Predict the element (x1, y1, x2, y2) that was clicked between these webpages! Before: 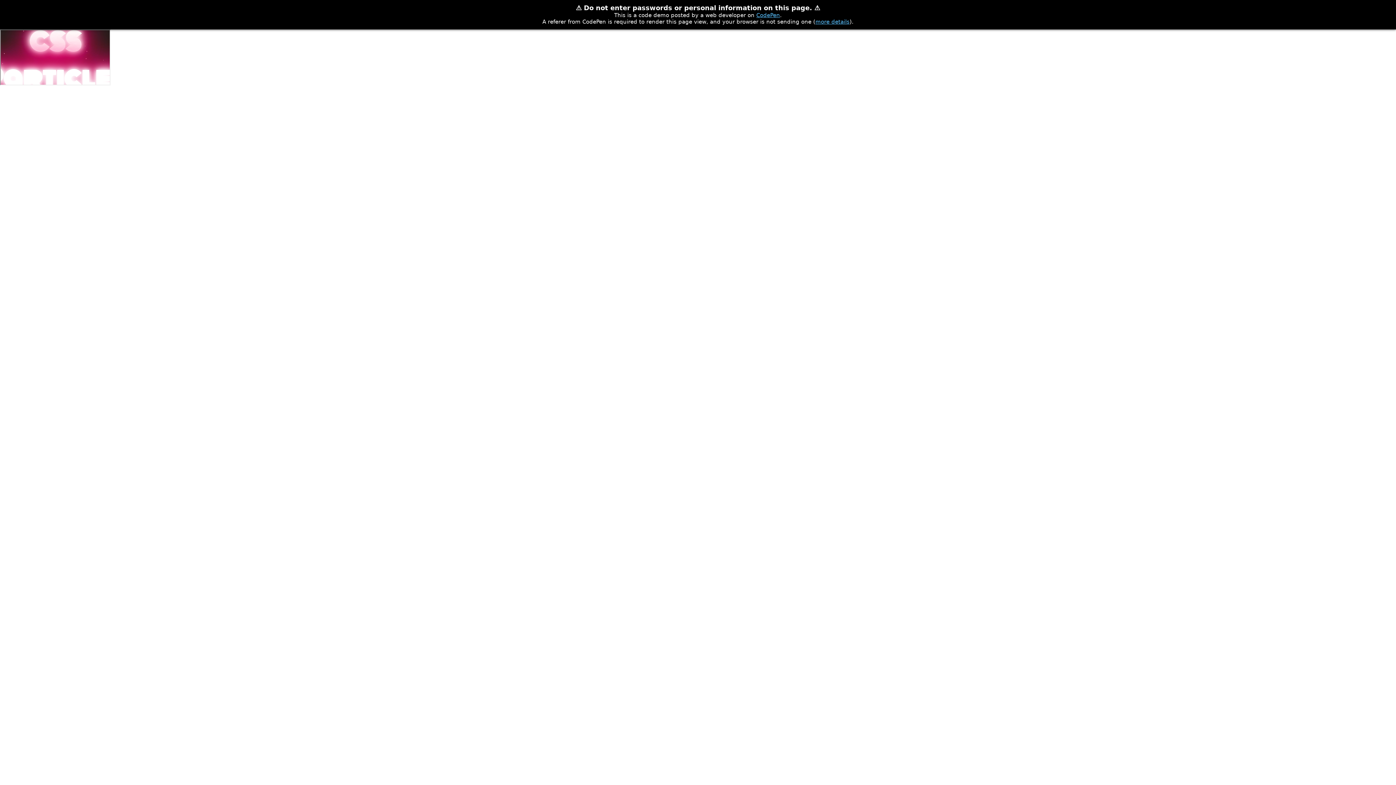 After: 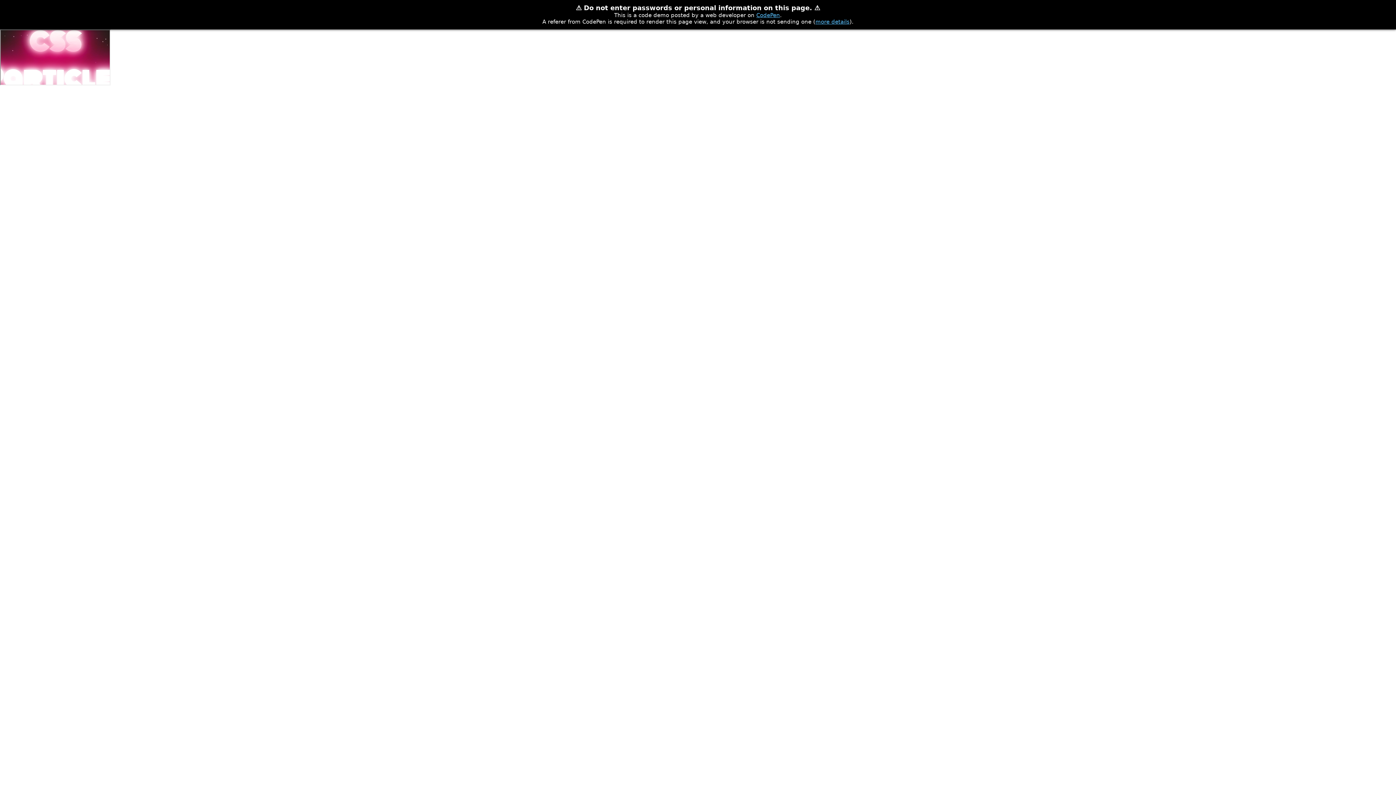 Action: bbox: (815, 18, 849, 25) label: more details